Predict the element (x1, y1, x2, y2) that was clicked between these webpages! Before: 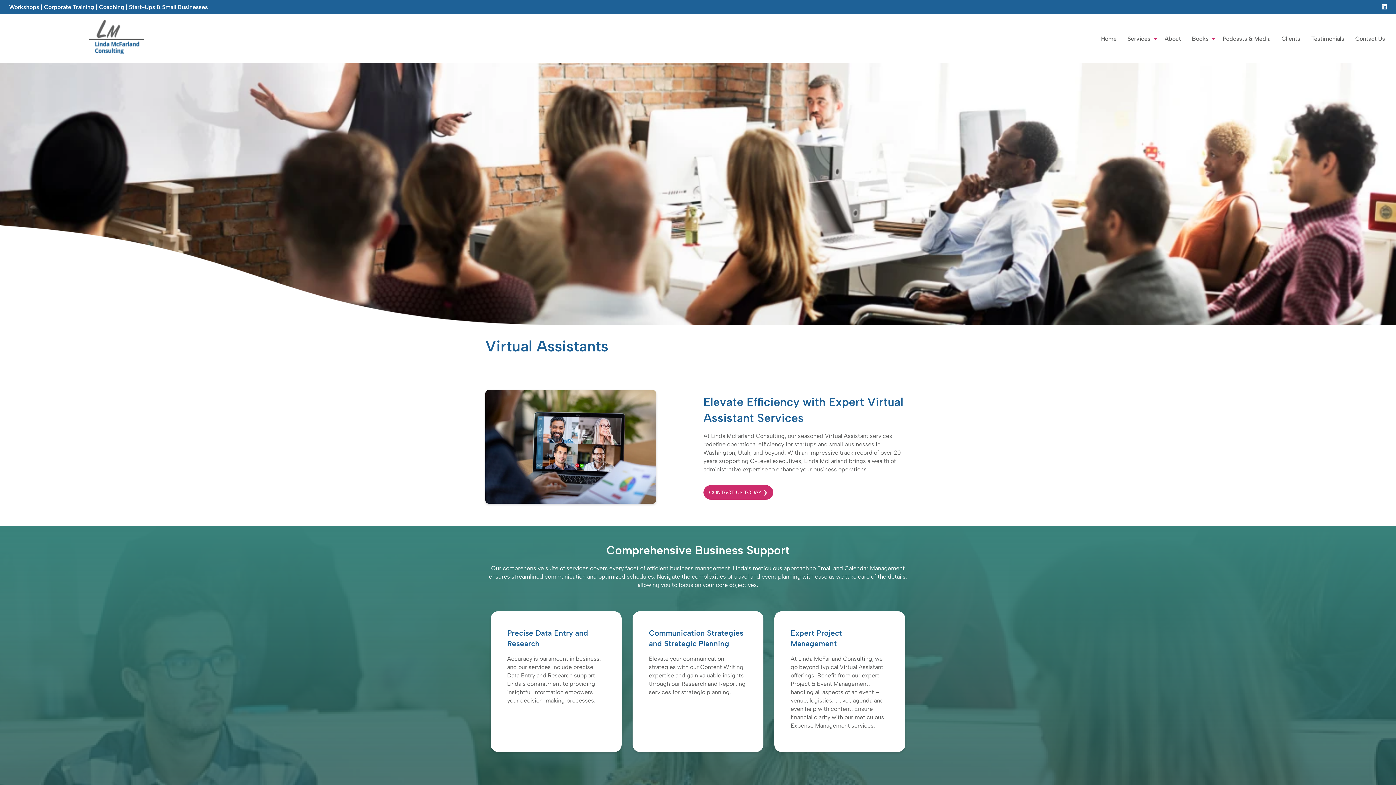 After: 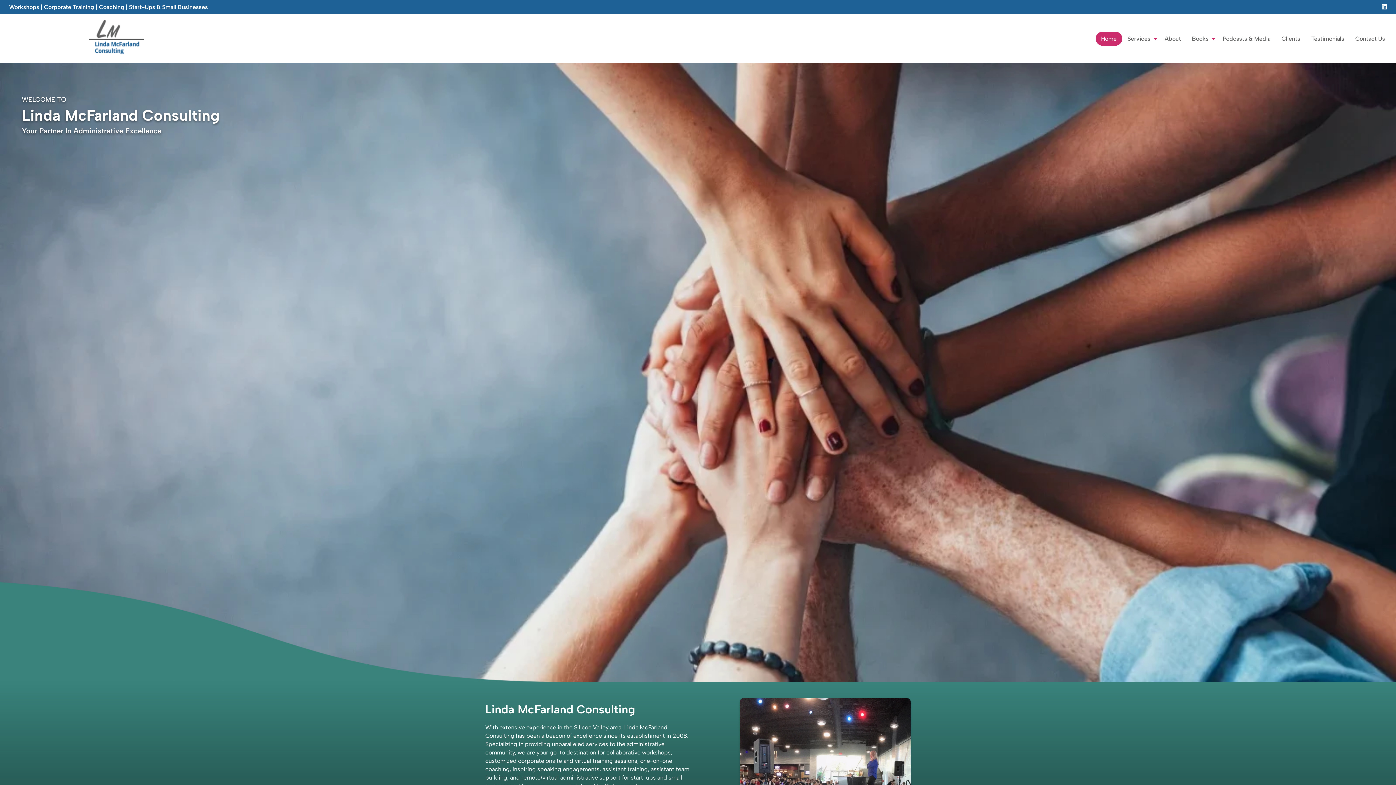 Action: label: Home bbox: (1095, 31, 1122, 45)